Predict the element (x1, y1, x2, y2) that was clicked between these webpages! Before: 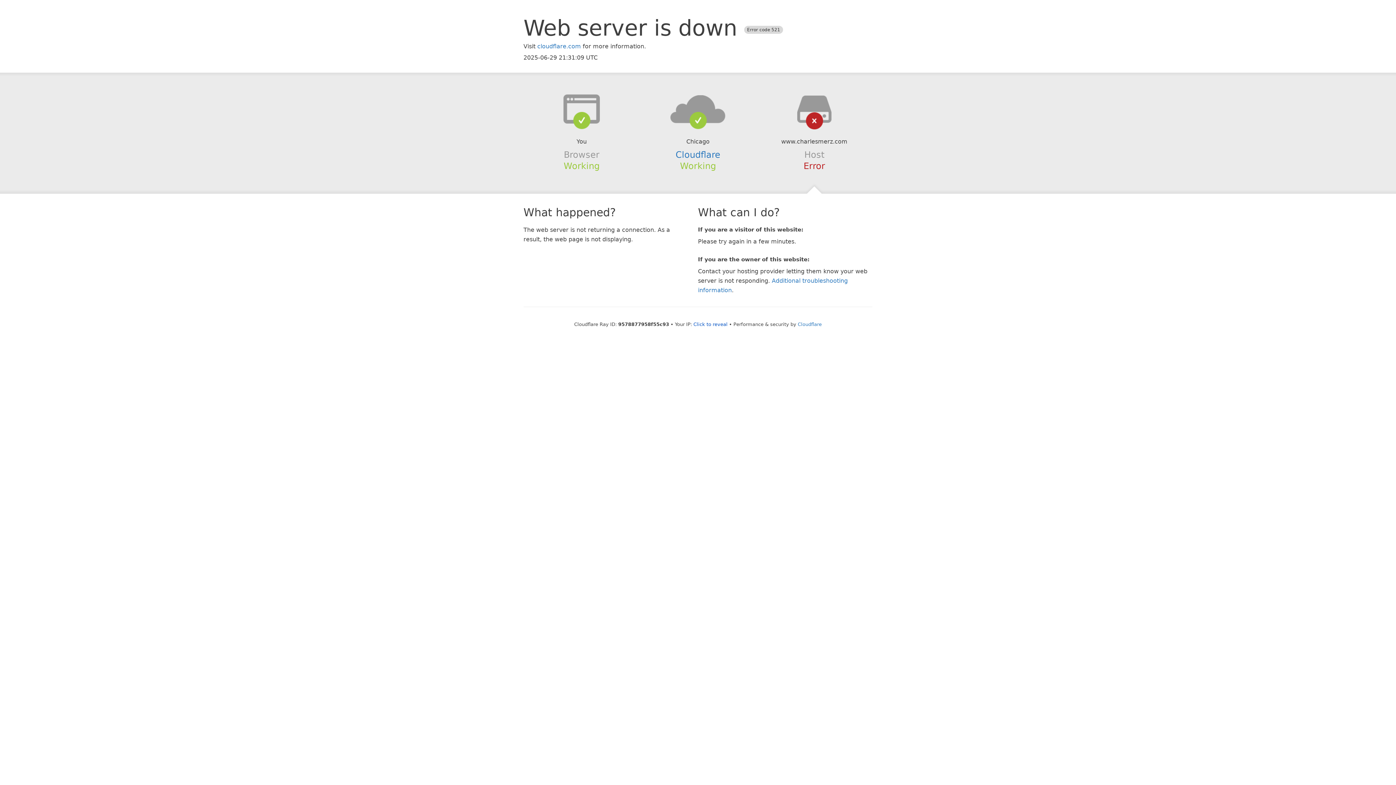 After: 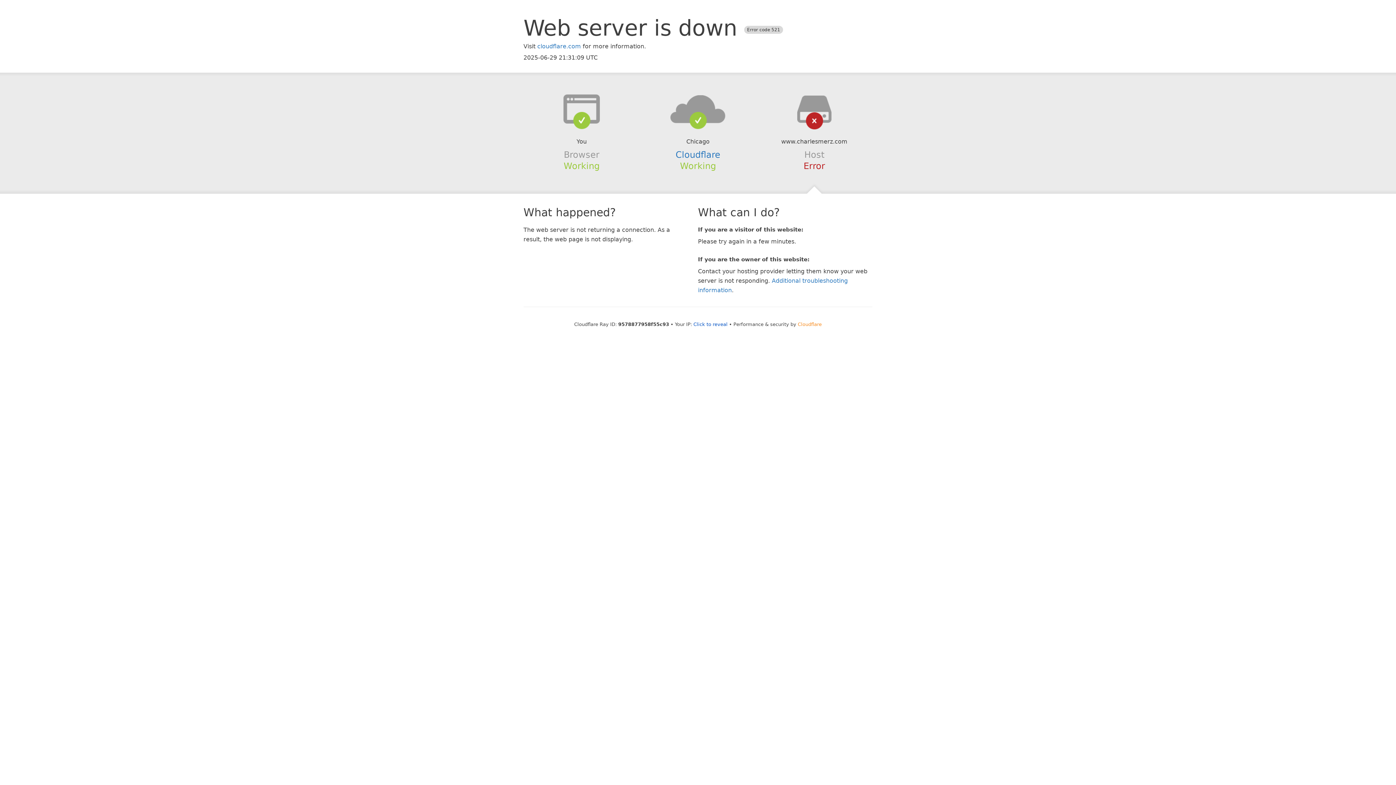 Action: bbox: (798, 321, 822, 327) label: Cloudflare